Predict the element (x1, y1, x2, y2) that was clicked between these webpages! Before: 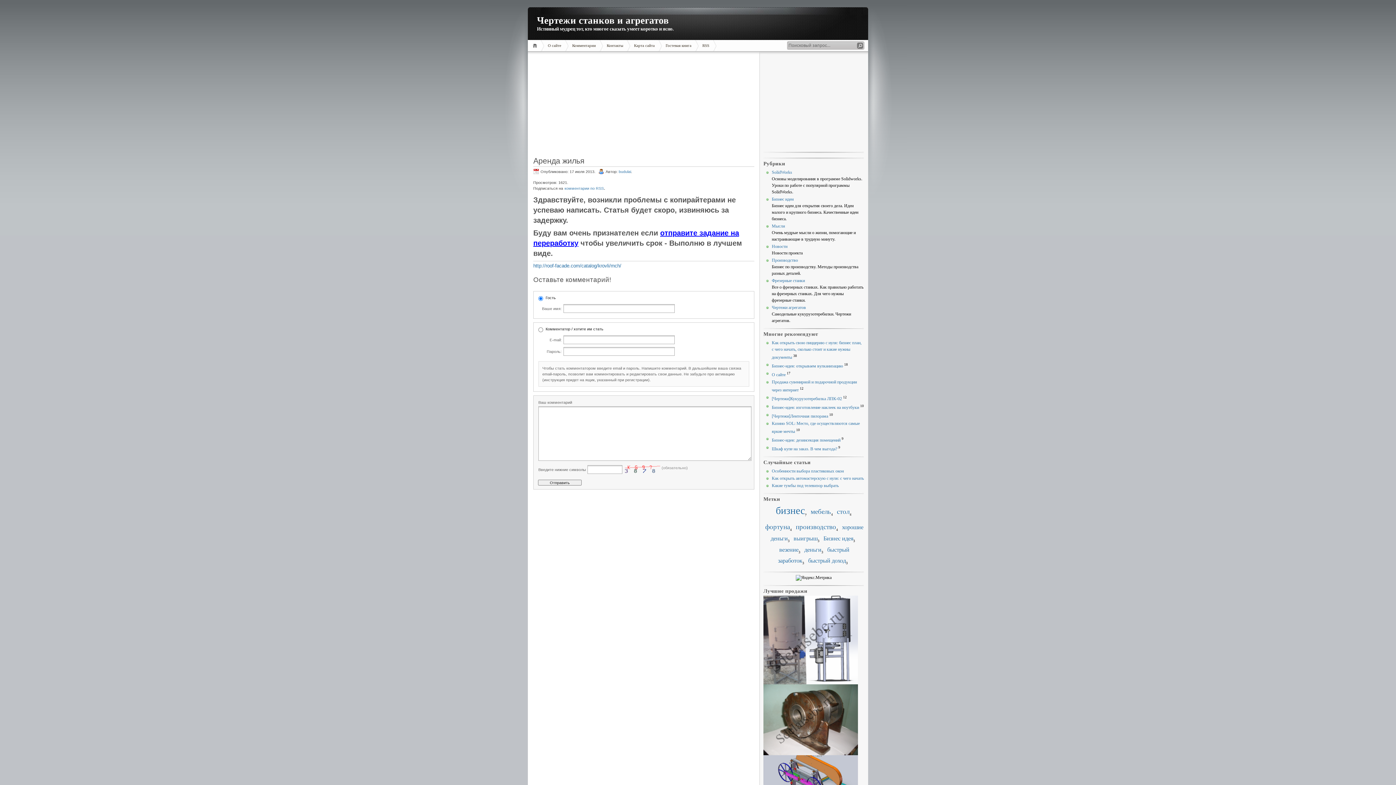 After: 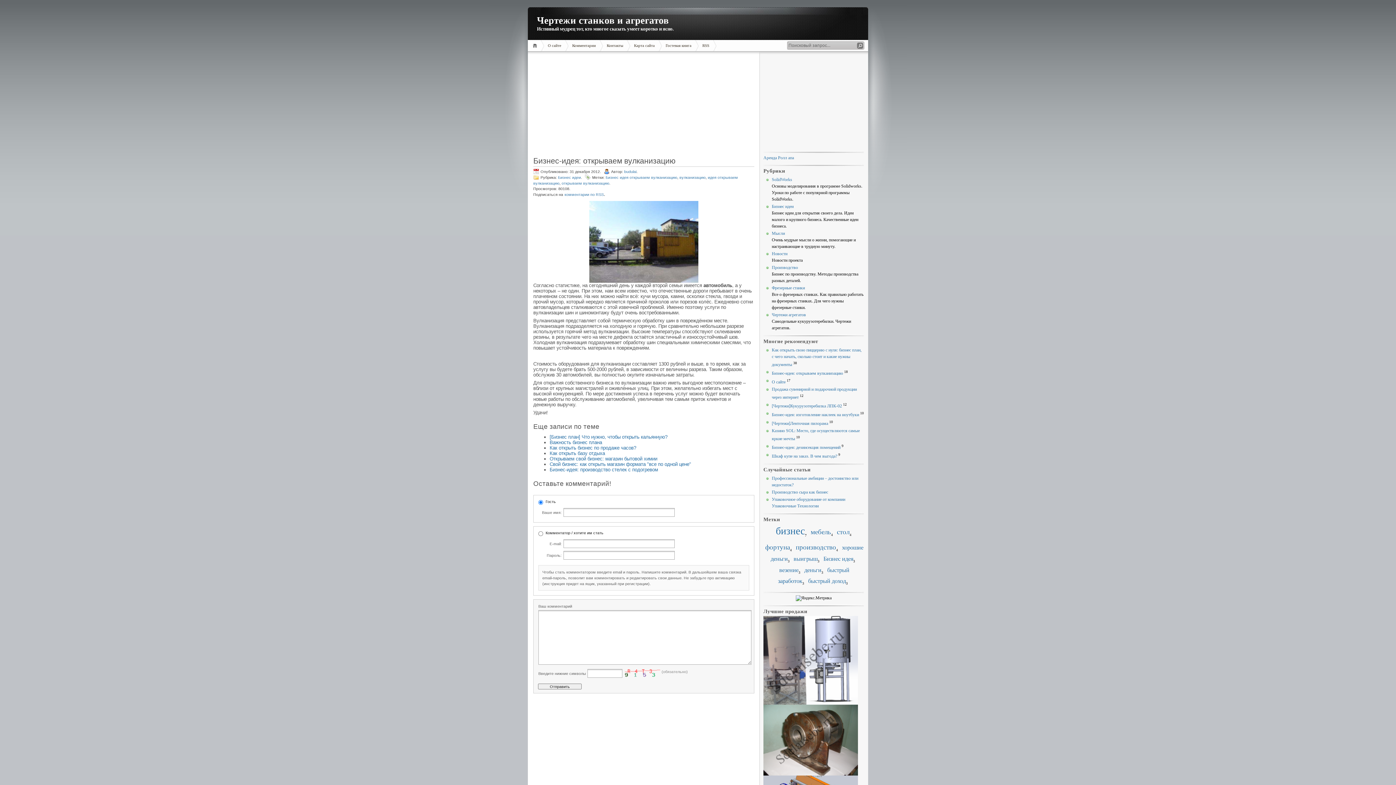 Action: label: Бизнес-идея: открываем вулканизацию bbox: (772, 363, 843, 368)